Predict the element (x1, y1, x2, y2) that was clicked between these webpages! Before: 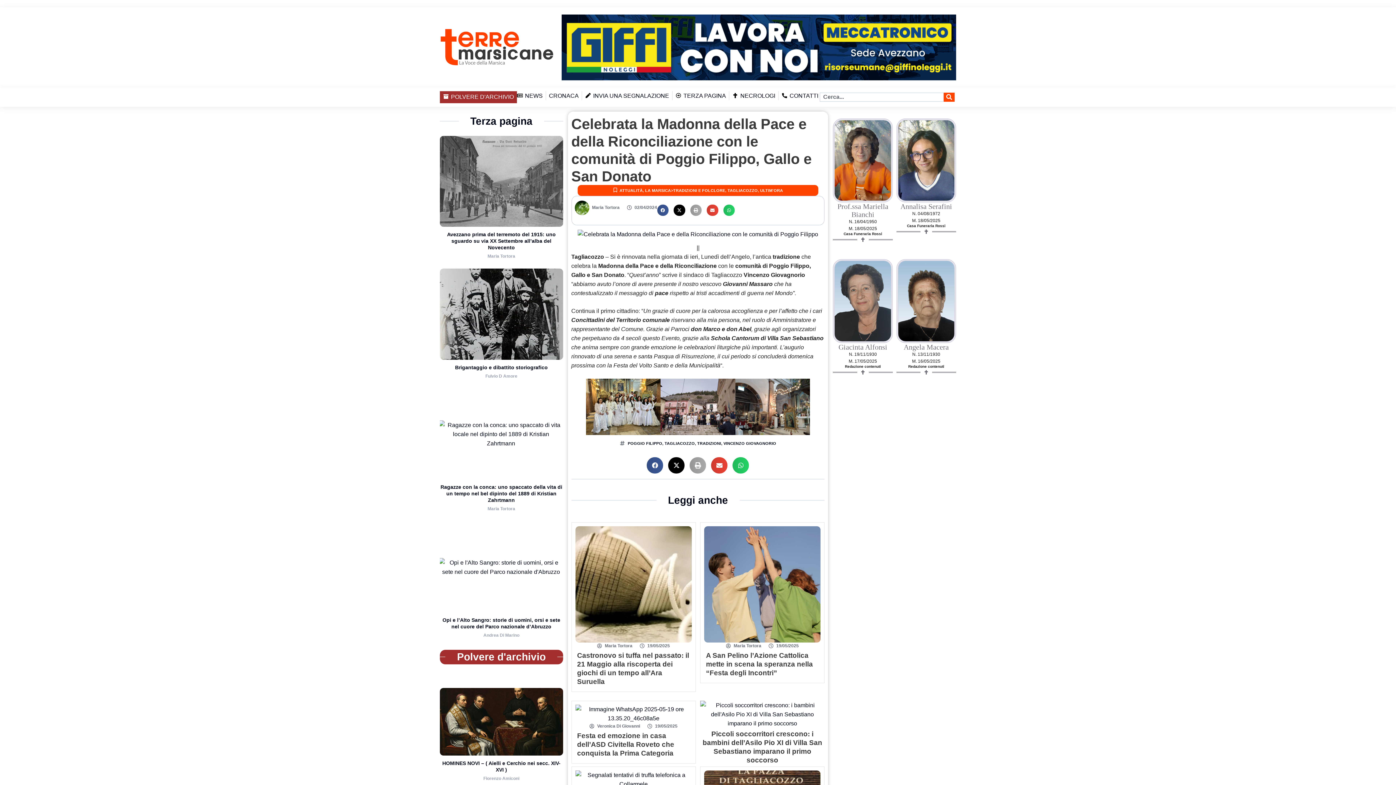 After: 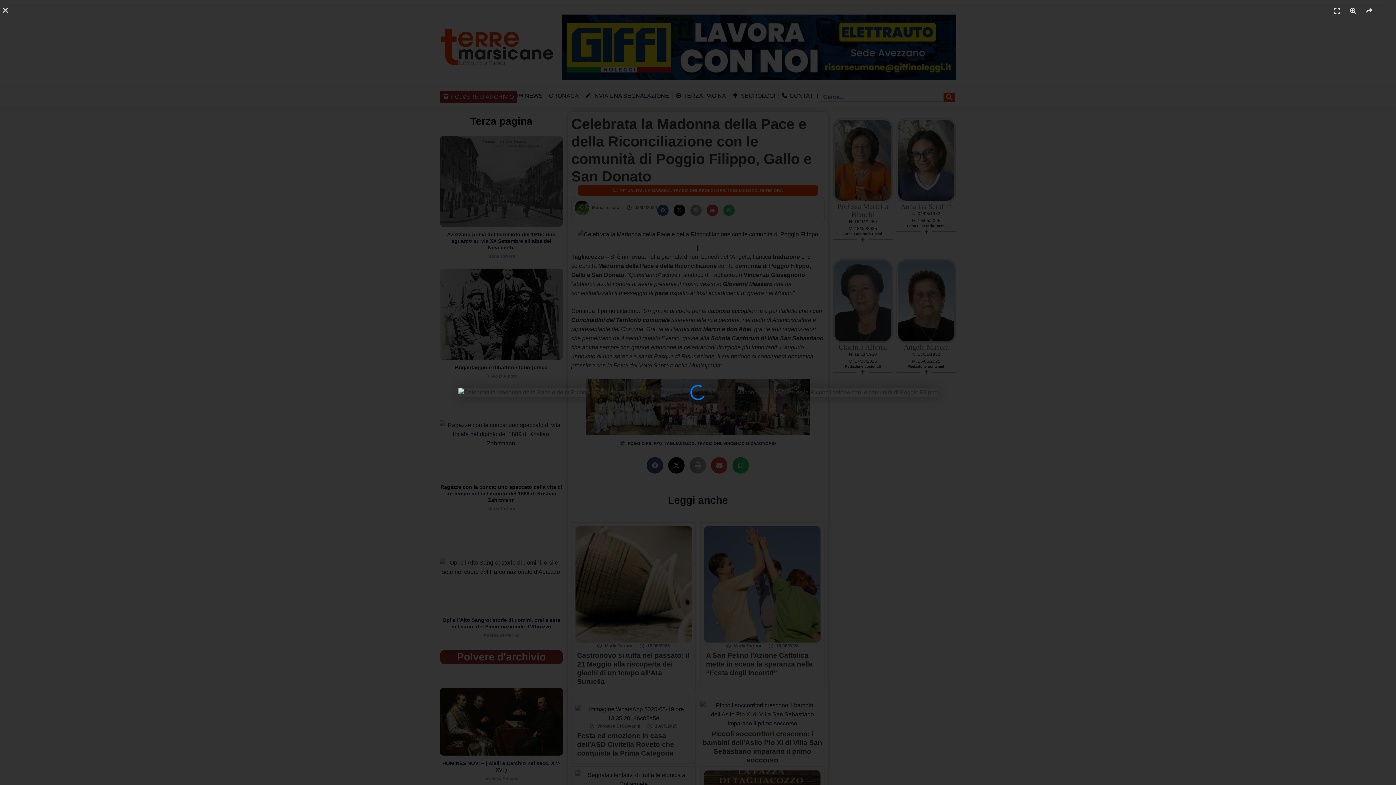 Action: bbox: (573, 225, 822, 243)